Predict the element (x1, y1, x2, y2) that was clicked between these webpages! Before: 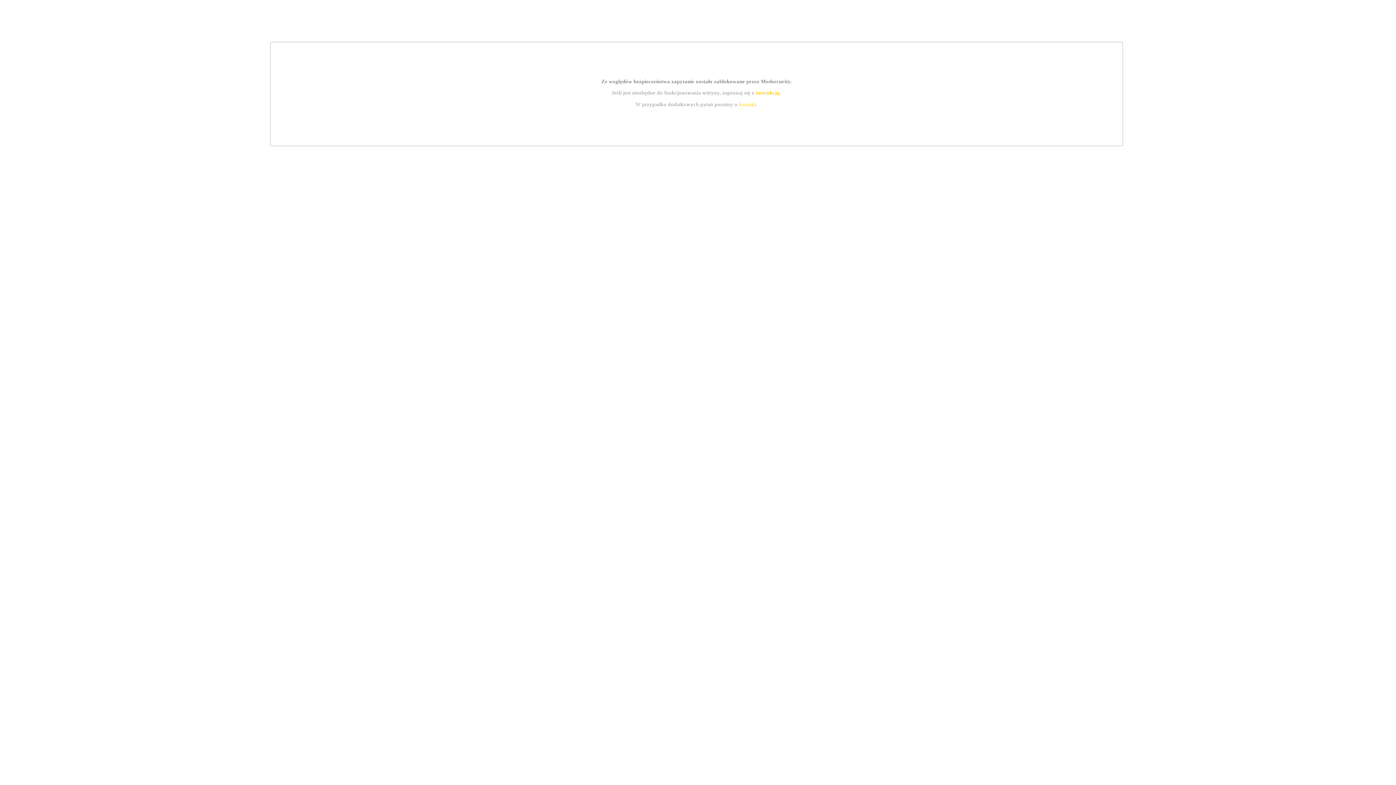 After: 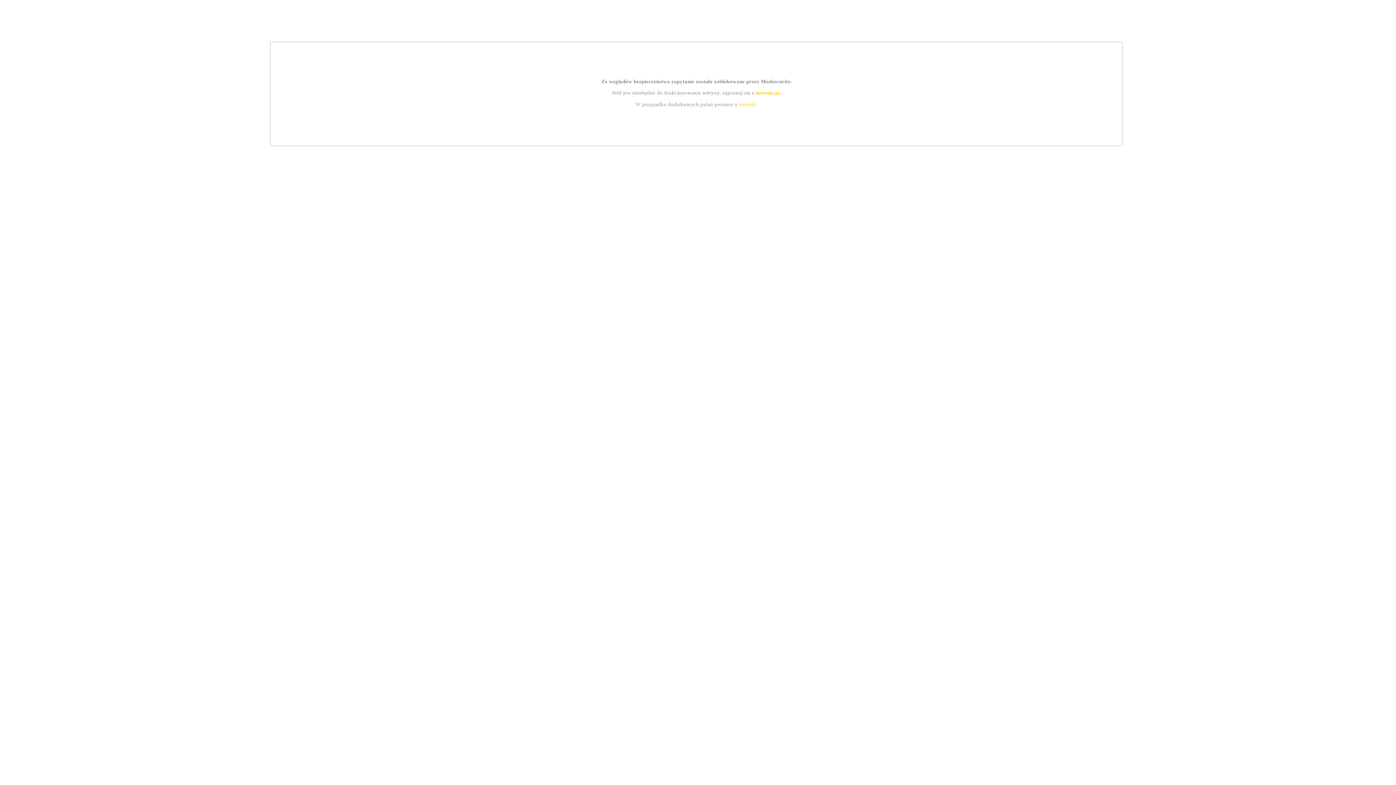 Action: bbox: (755, 89, 779, 95) label: instrukcją